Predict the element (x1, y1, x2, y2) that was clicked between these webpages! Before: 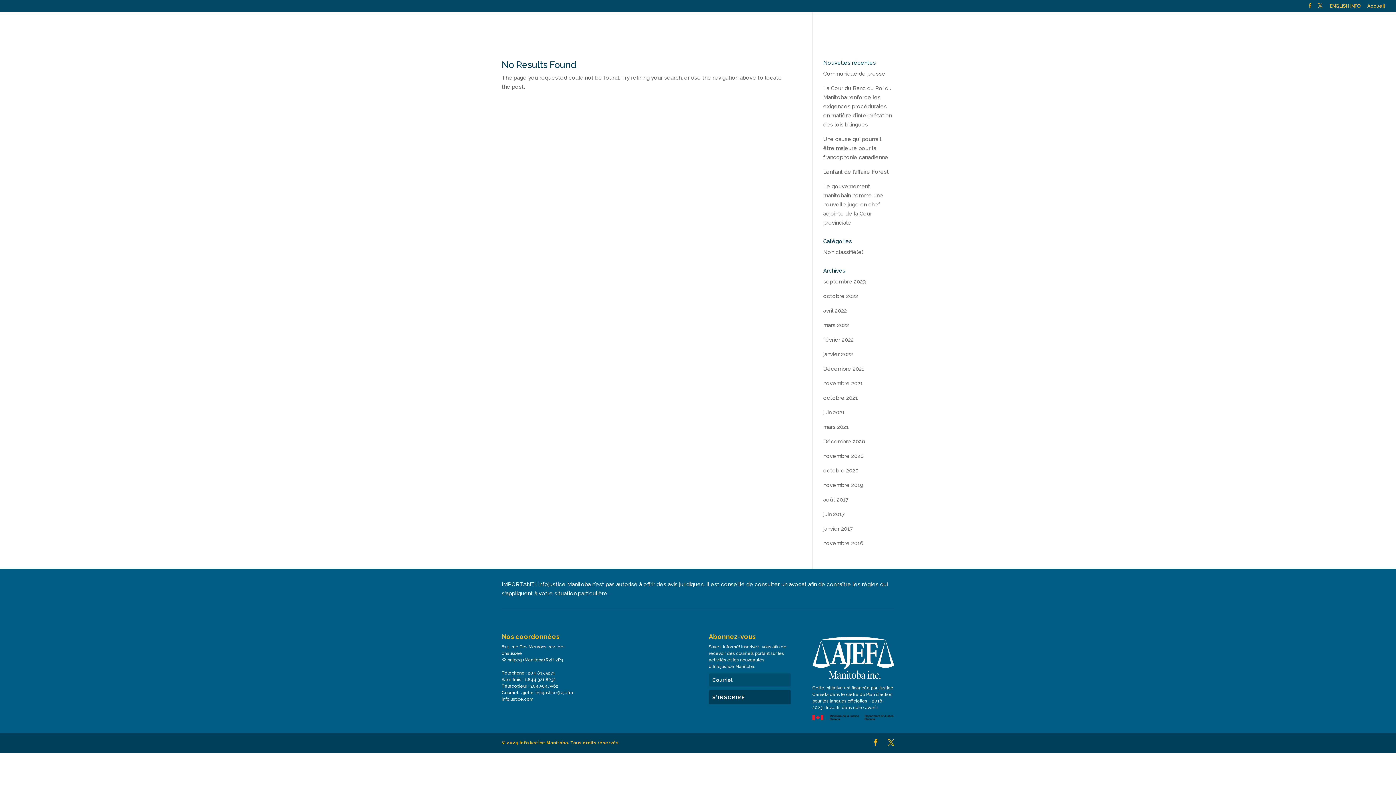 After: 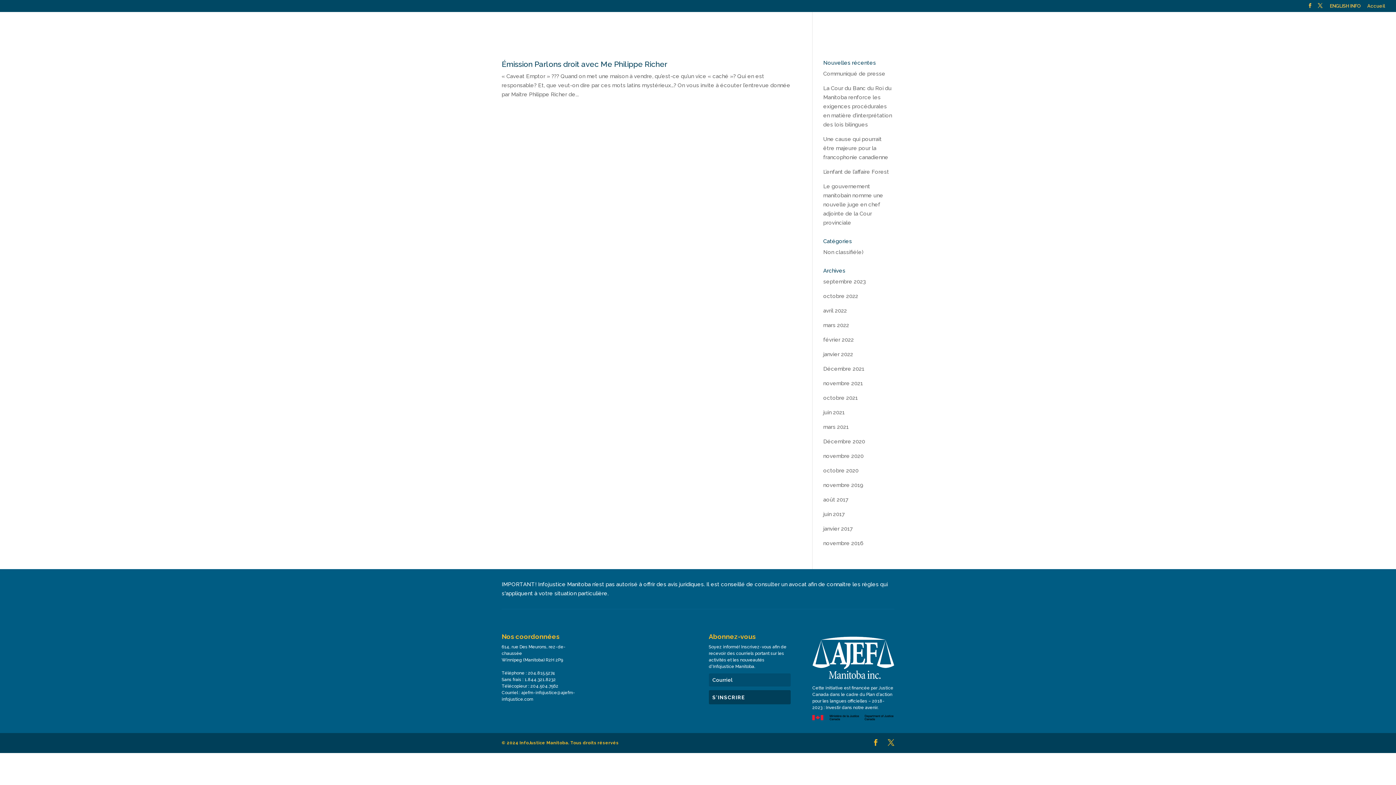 Action: label: janvier 2022 bbox: (823, 351, 853, 357)